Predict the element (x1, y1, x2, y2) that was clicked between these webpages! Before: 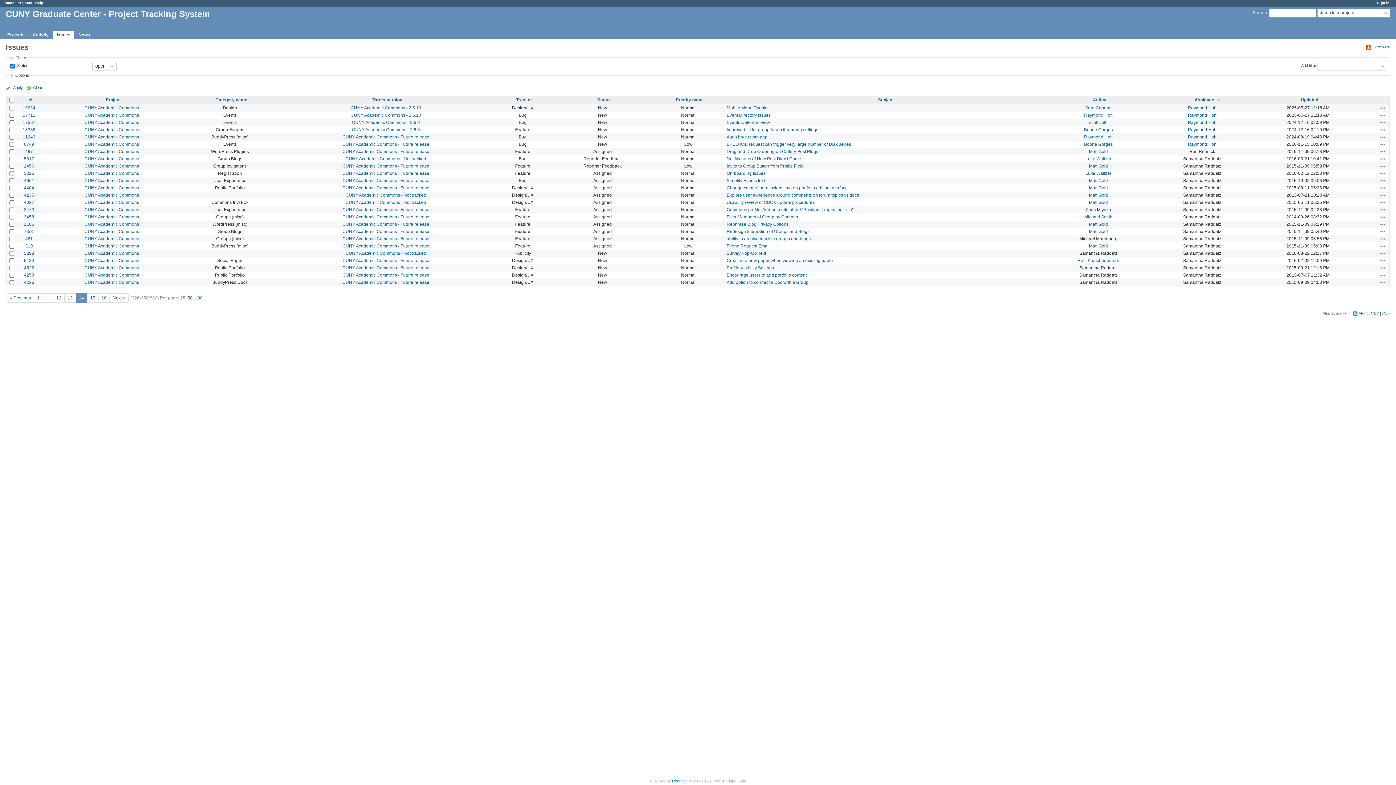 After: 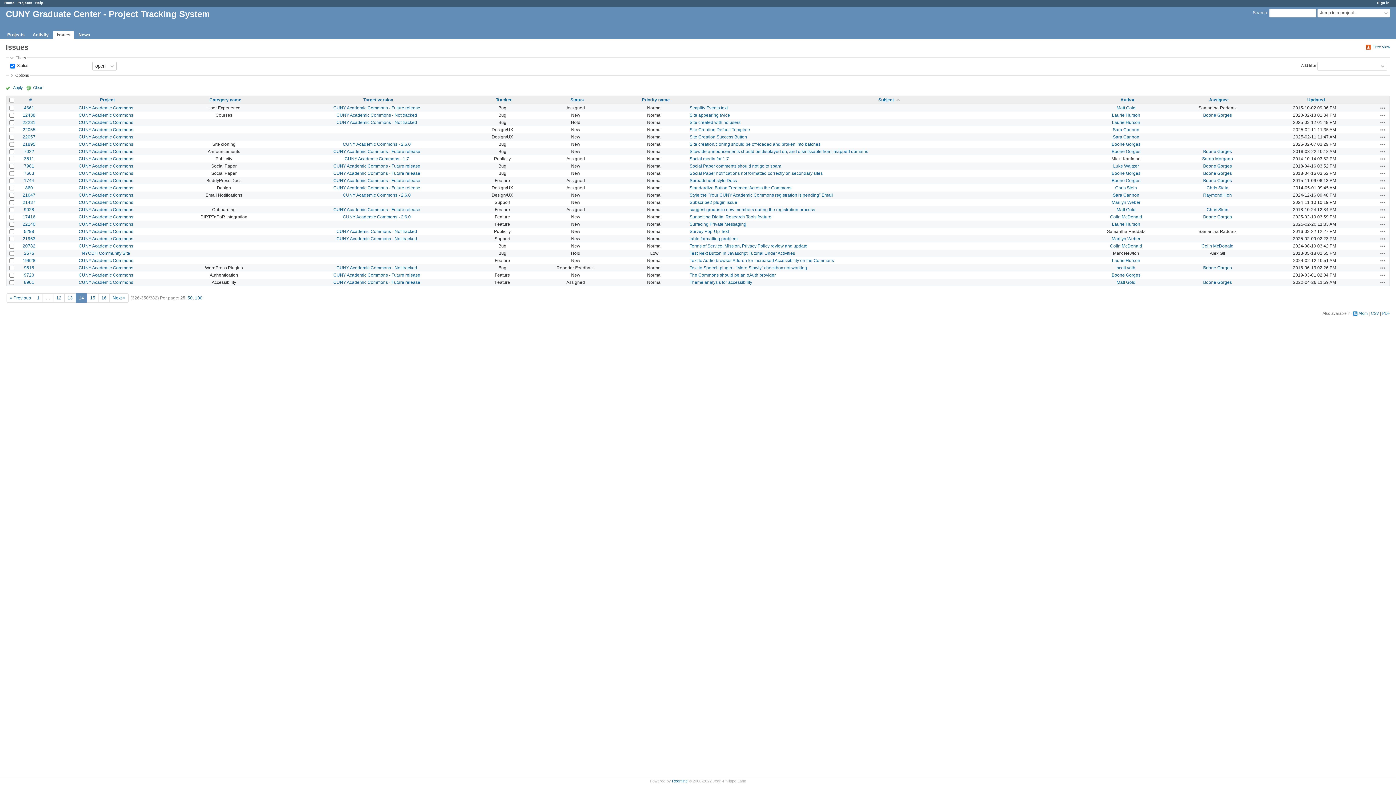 Action: label: Subject bbox: (878, 97, 894, 102)